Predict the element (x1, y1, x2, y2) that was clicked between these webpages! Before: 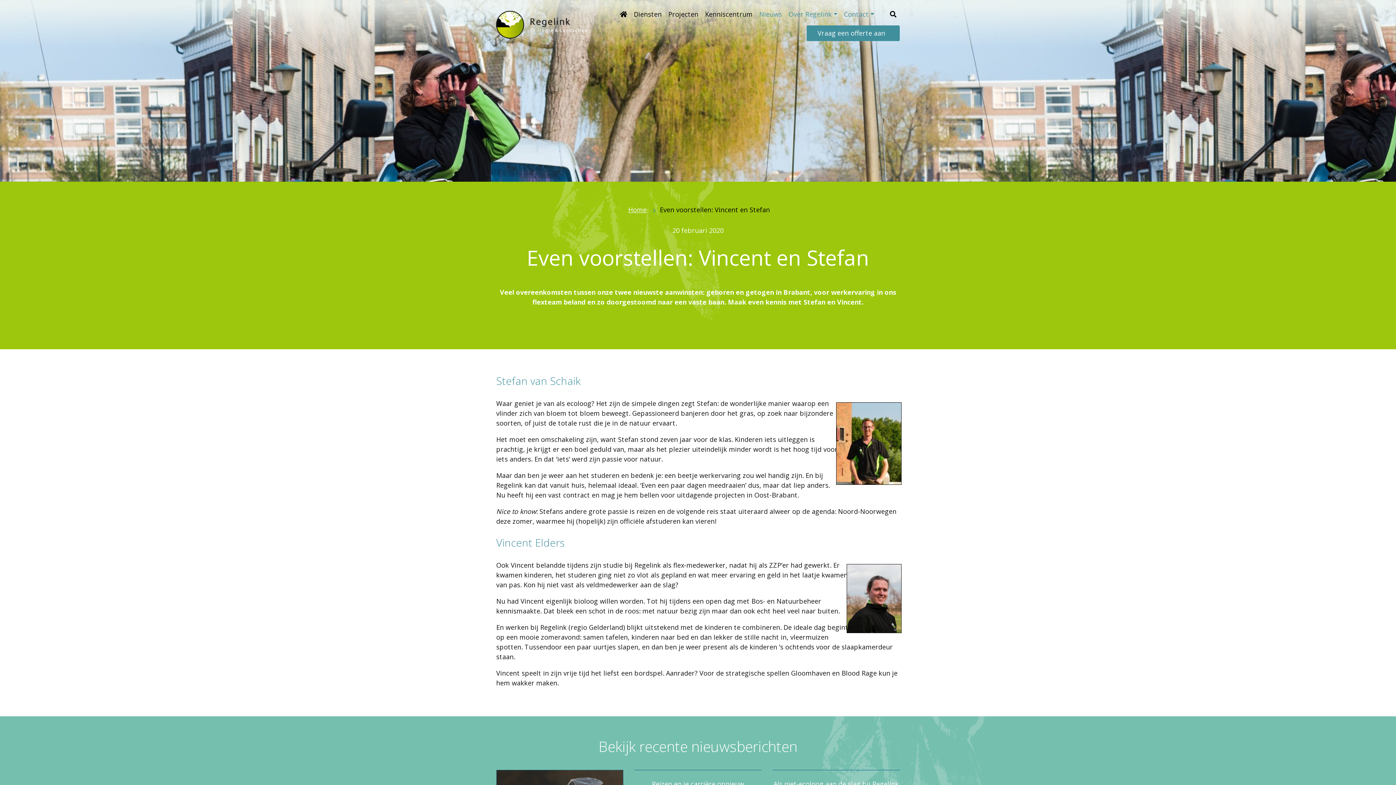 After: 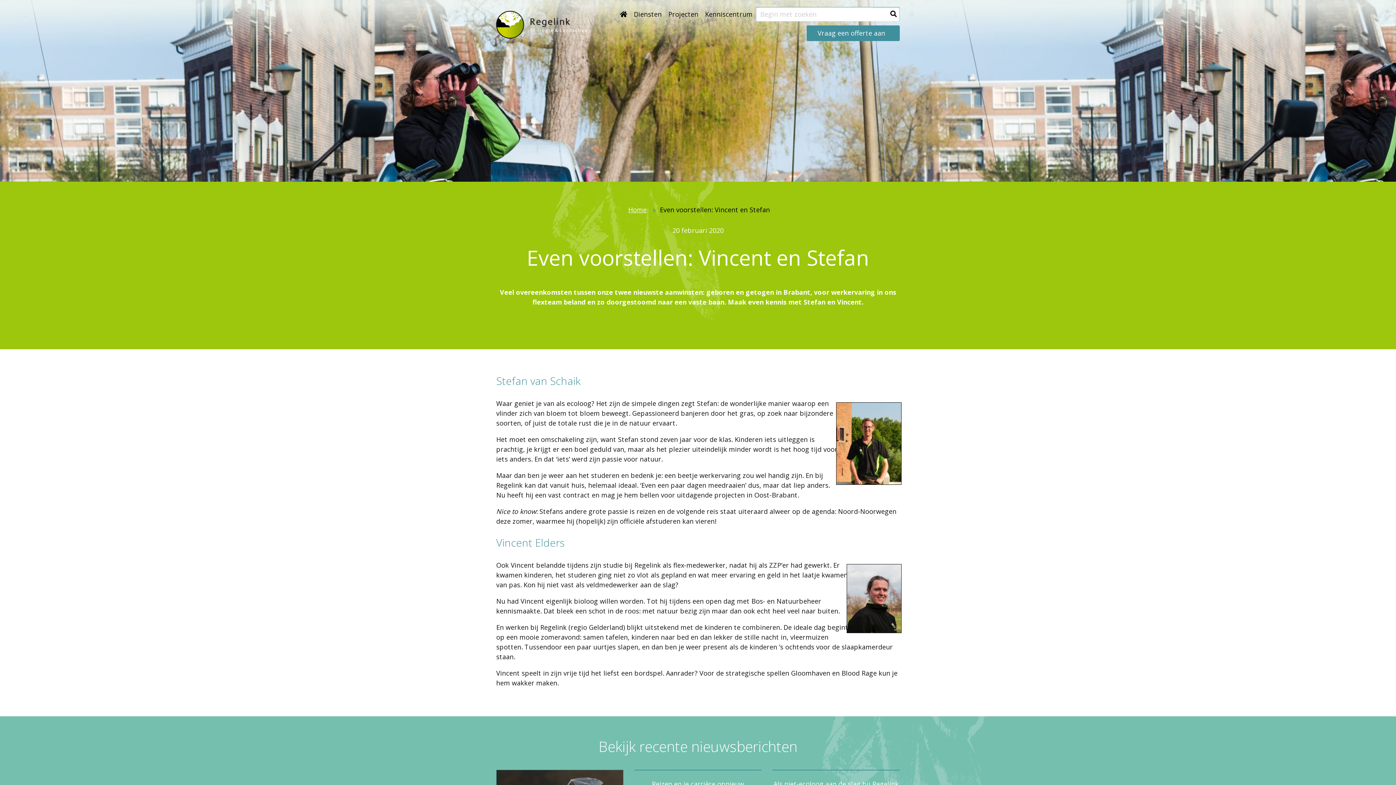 Action: bbox: (885, 6, 900, 22) label:  